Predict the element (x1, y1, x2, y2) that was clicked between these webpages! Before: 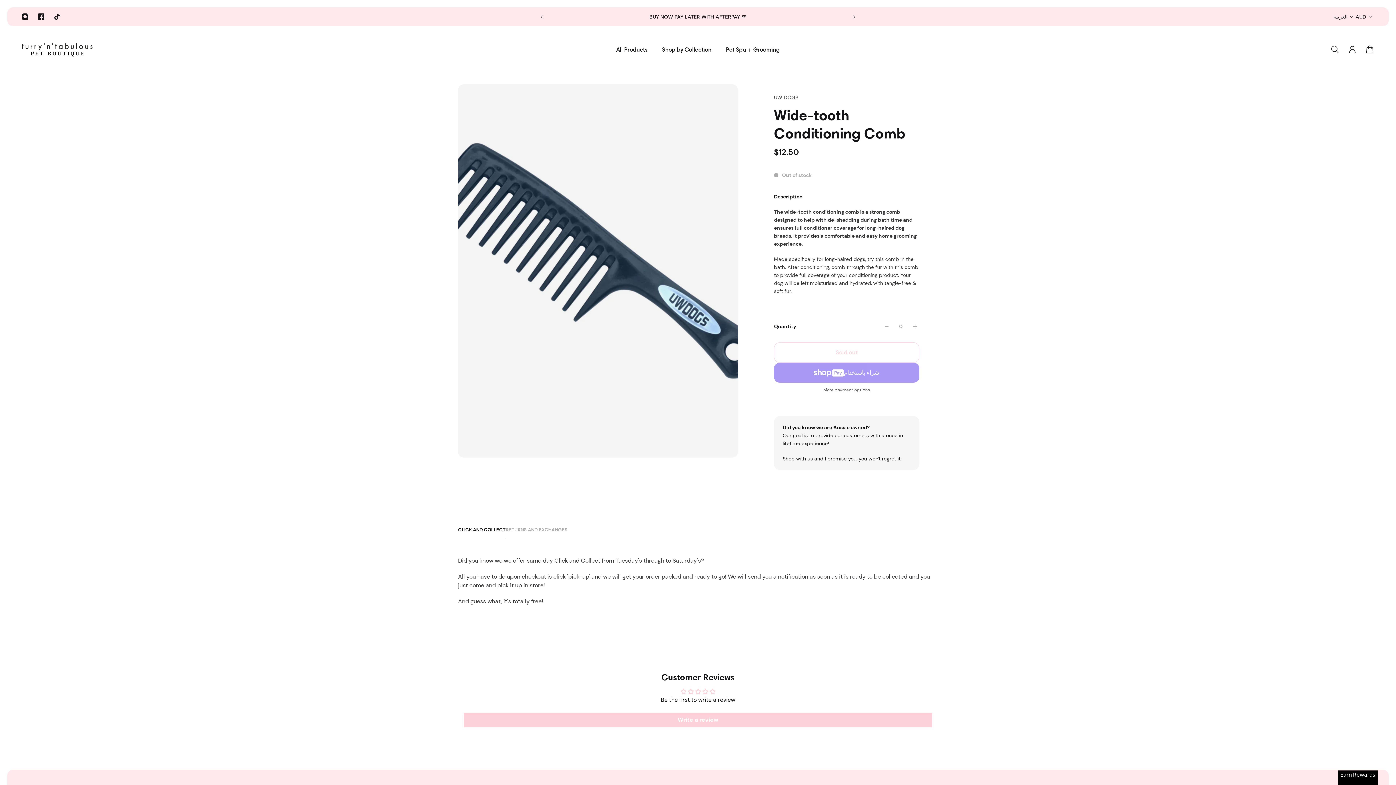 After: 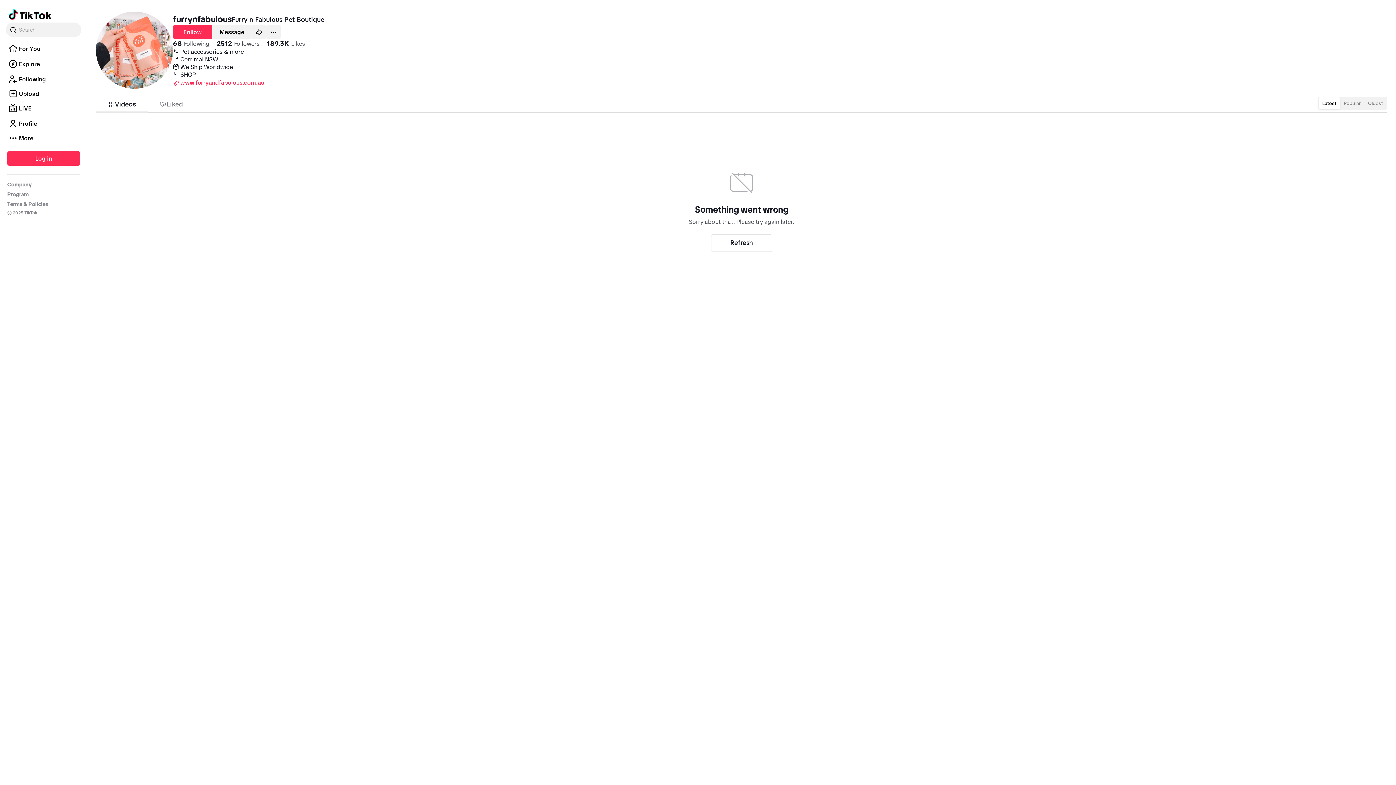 Action: bbox: (49, 8, 65, 24) label: Tiktok